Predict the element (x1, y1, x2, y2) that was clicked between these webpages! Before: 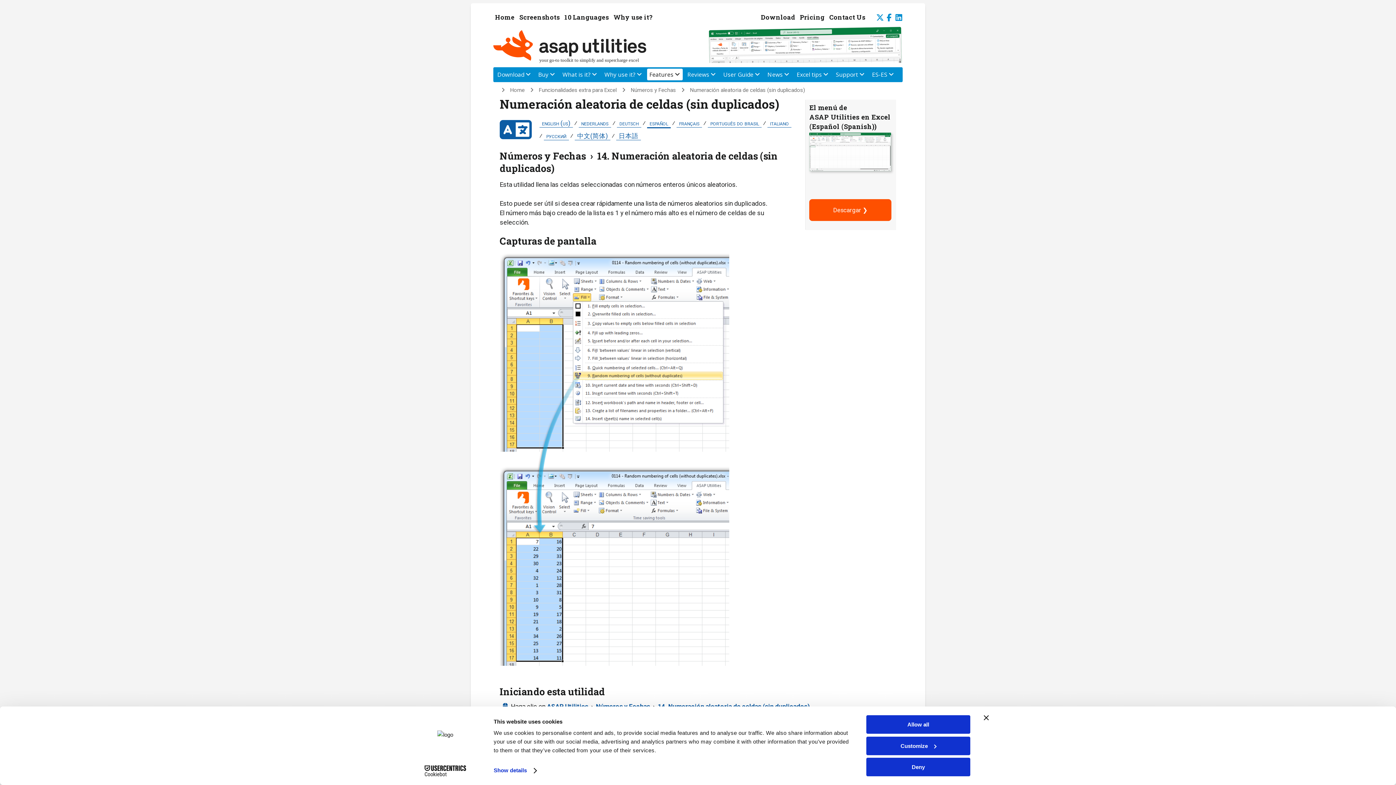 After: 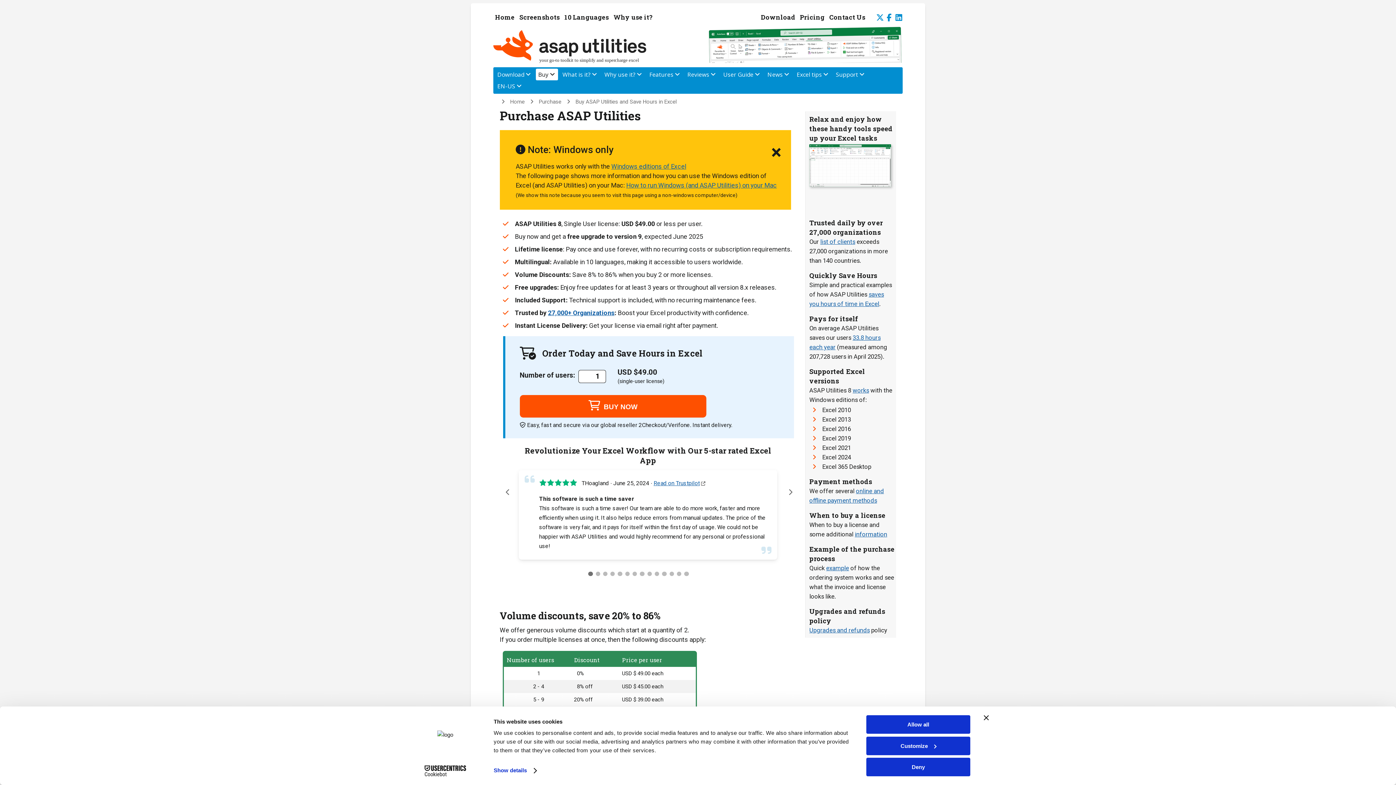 Action: bbox: (536, 68, 558, 80) label: Buy 